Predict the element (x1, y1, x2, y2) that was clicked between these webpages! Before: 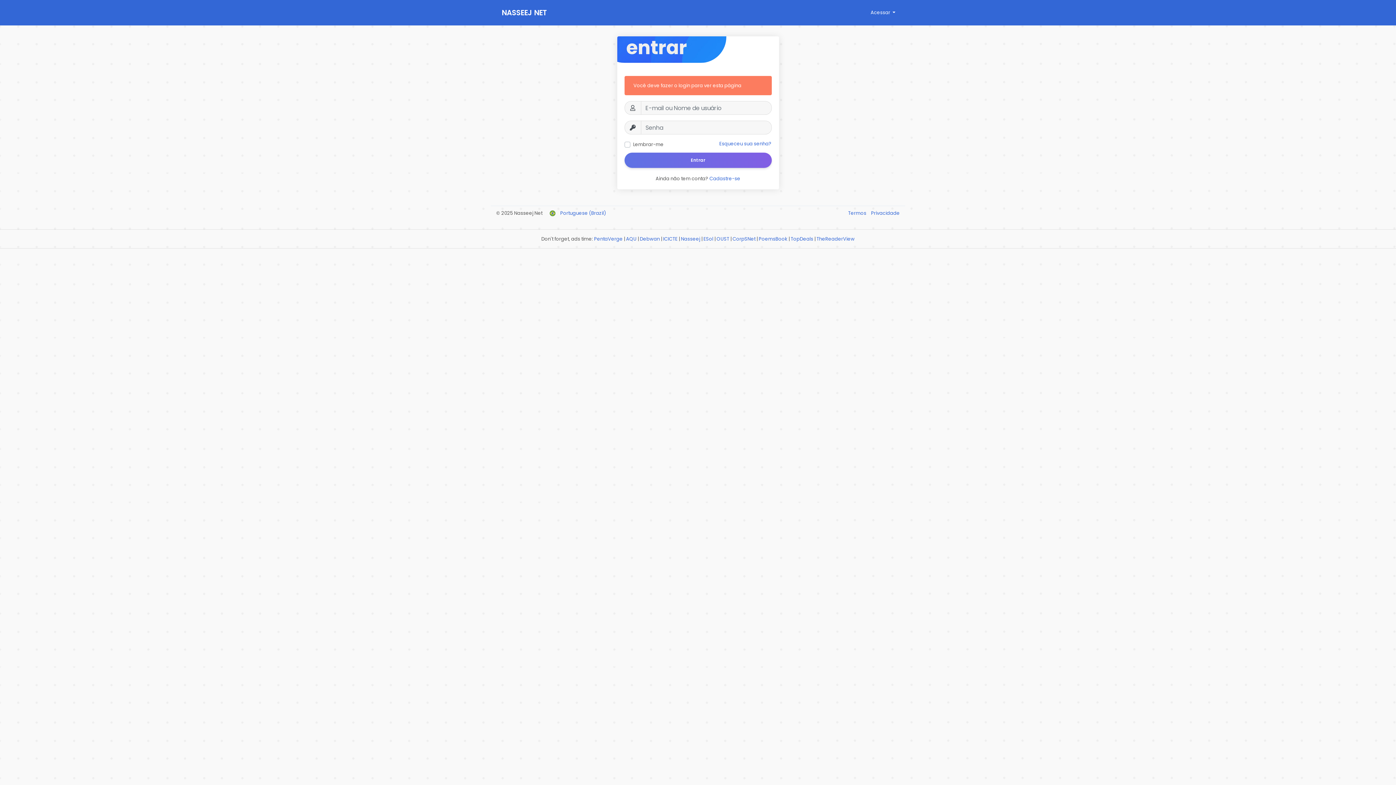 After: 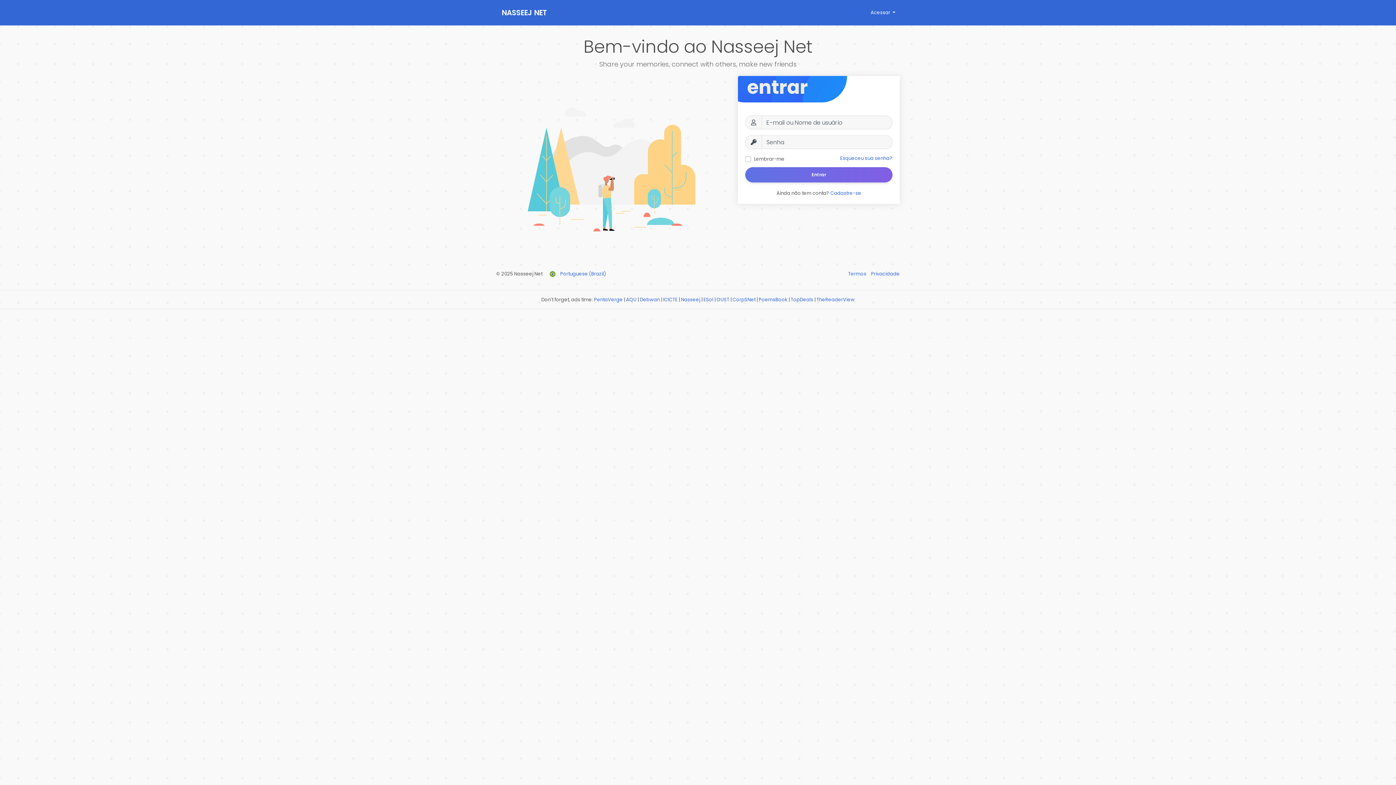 Action: label: NASSEEJ NET bbox: (501, 0, 581, 25)